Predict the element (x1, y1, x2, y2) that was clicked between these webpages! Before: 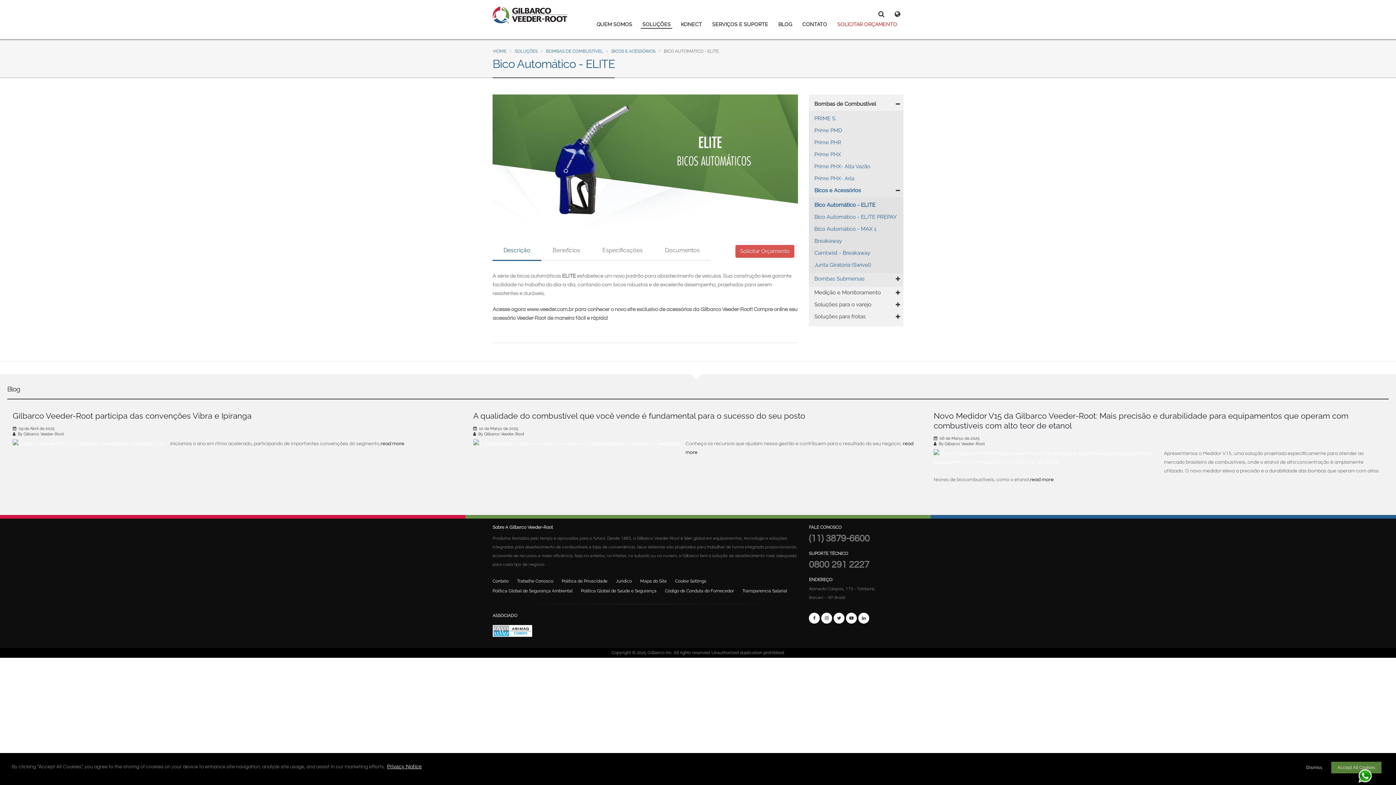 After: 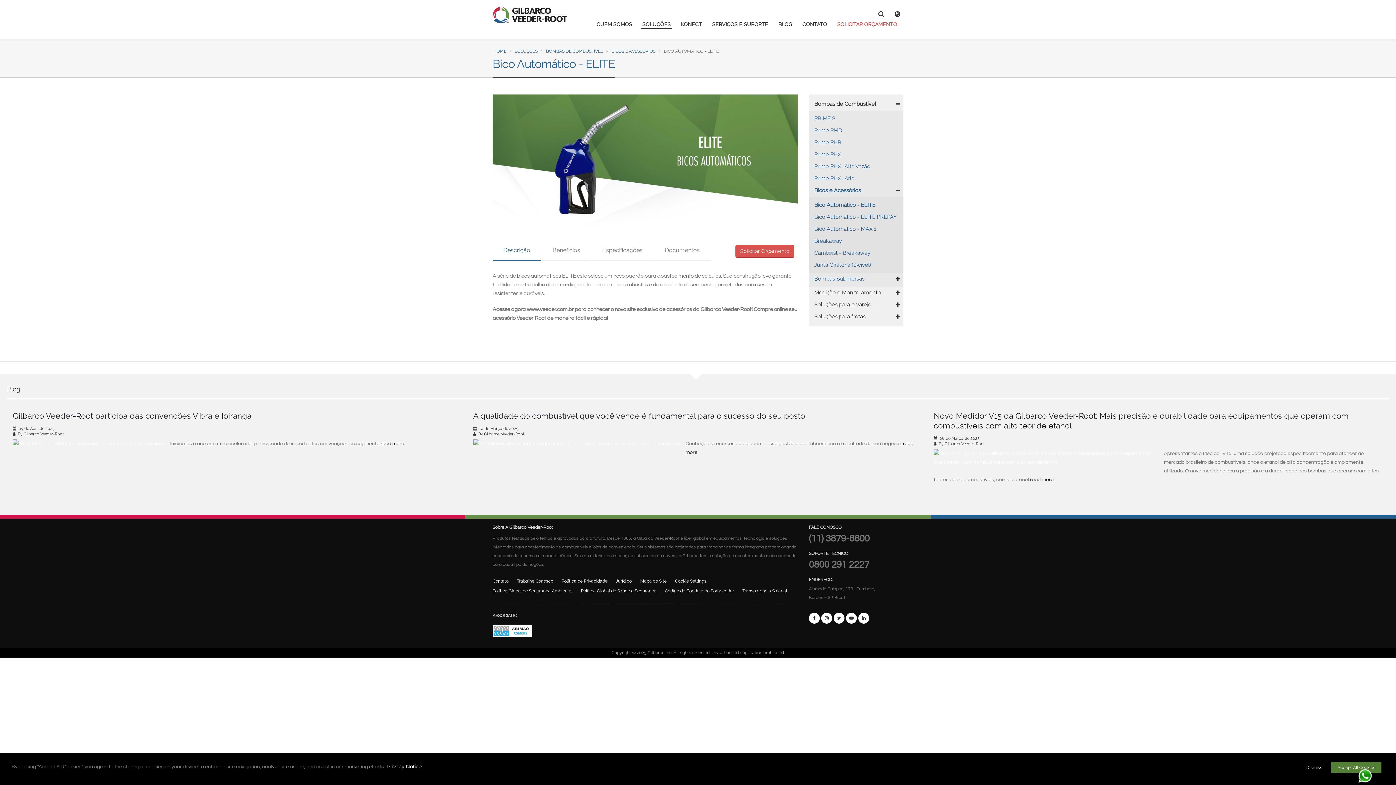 Action: label: Bico Automático - ELITE bbox: (809, 199, 903, 211)